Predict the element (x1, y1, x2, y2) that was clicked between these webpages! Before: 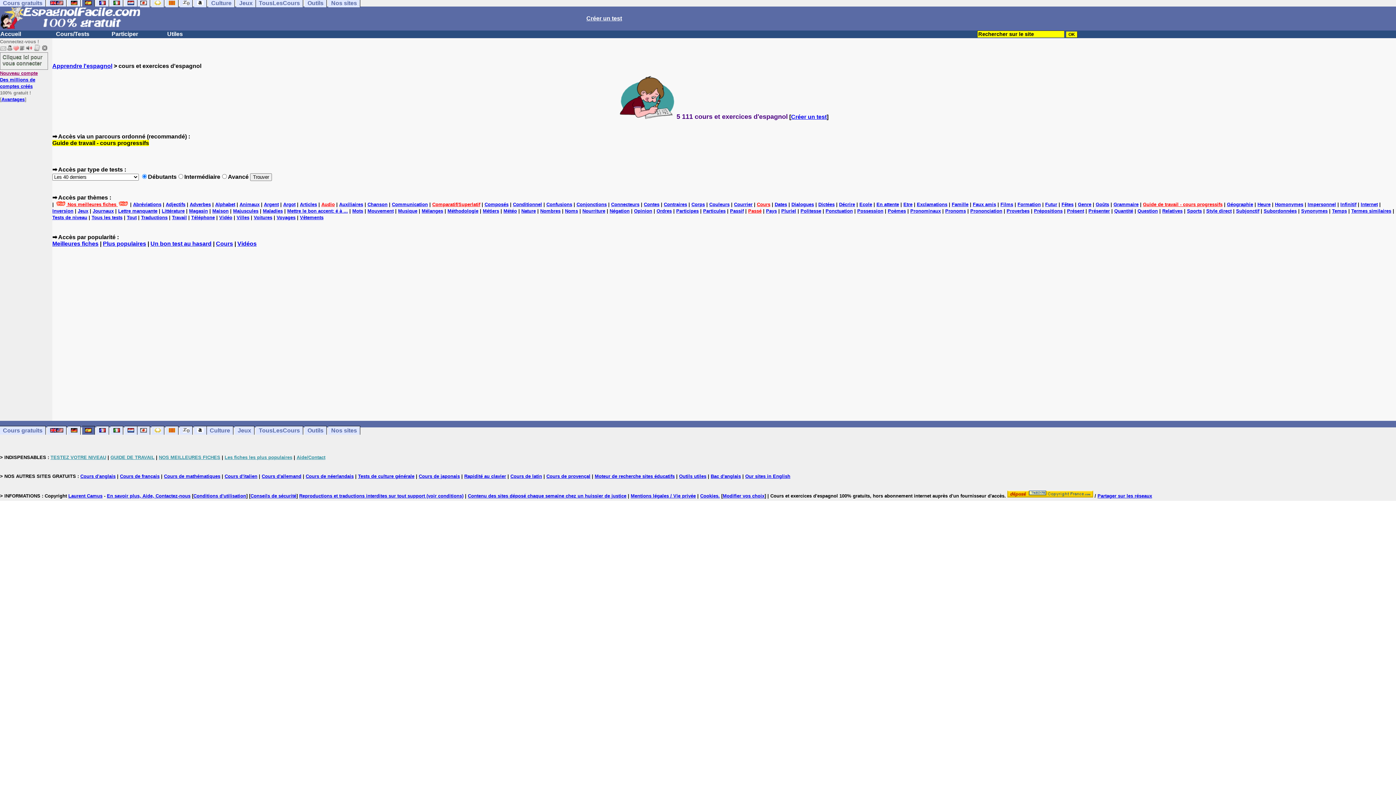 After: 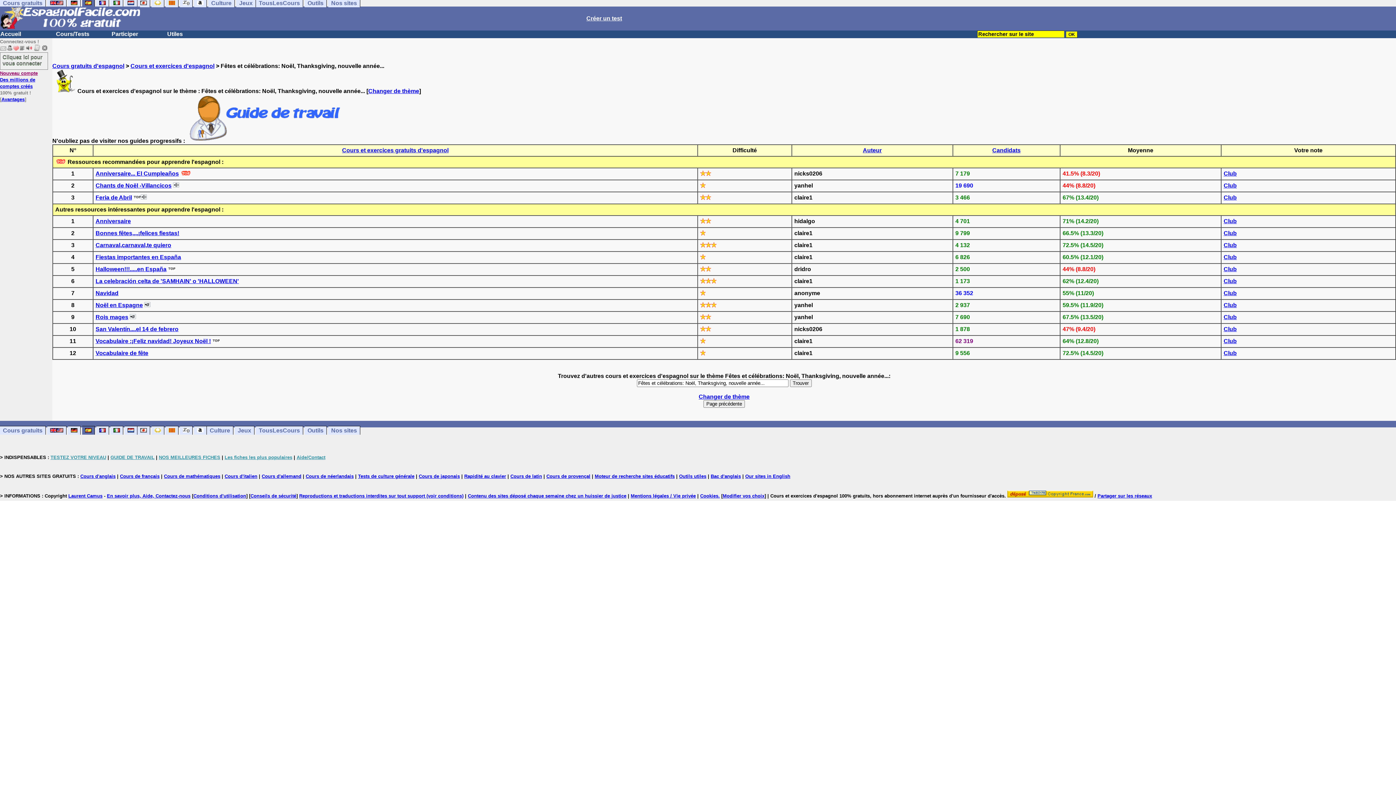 Action: bbox: (1061, 201, 1073, 207) label: Fêtes